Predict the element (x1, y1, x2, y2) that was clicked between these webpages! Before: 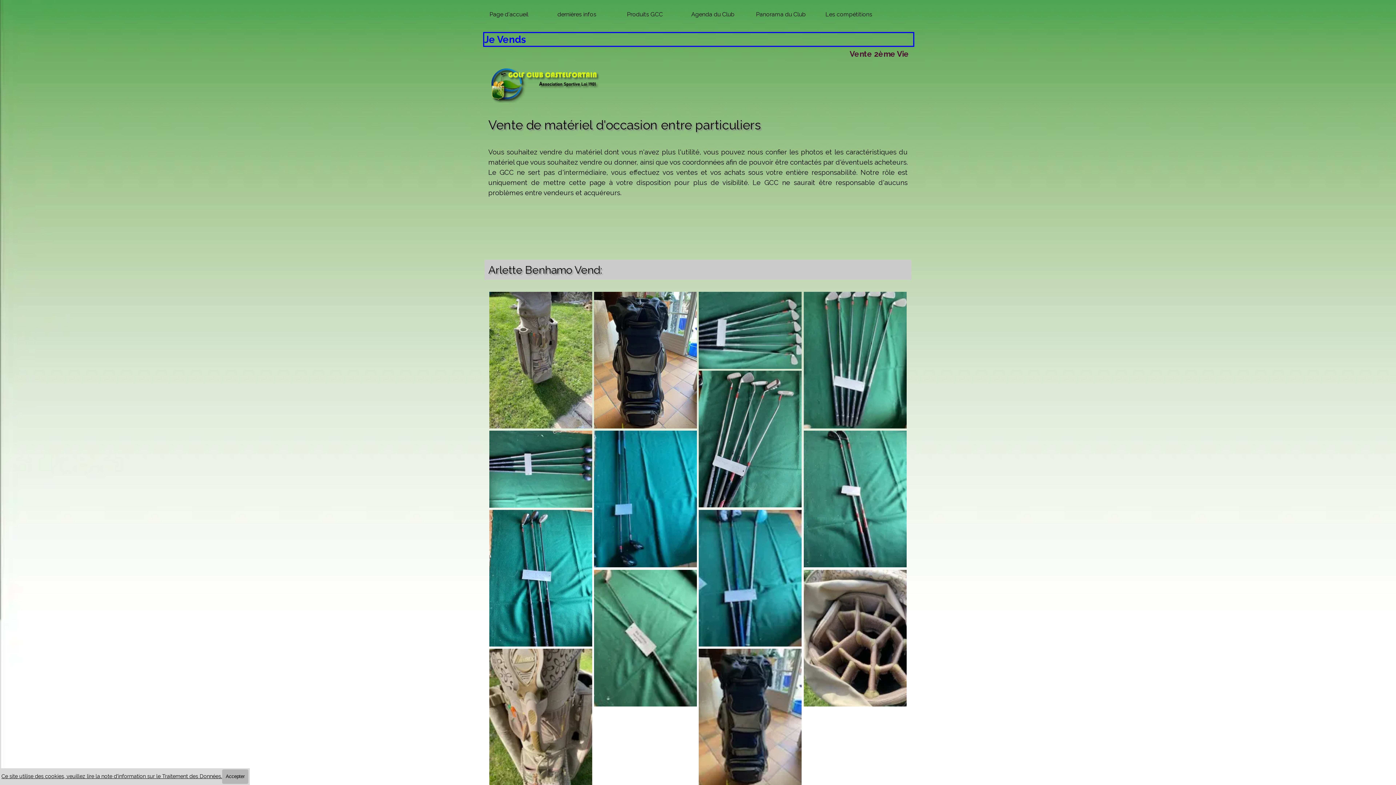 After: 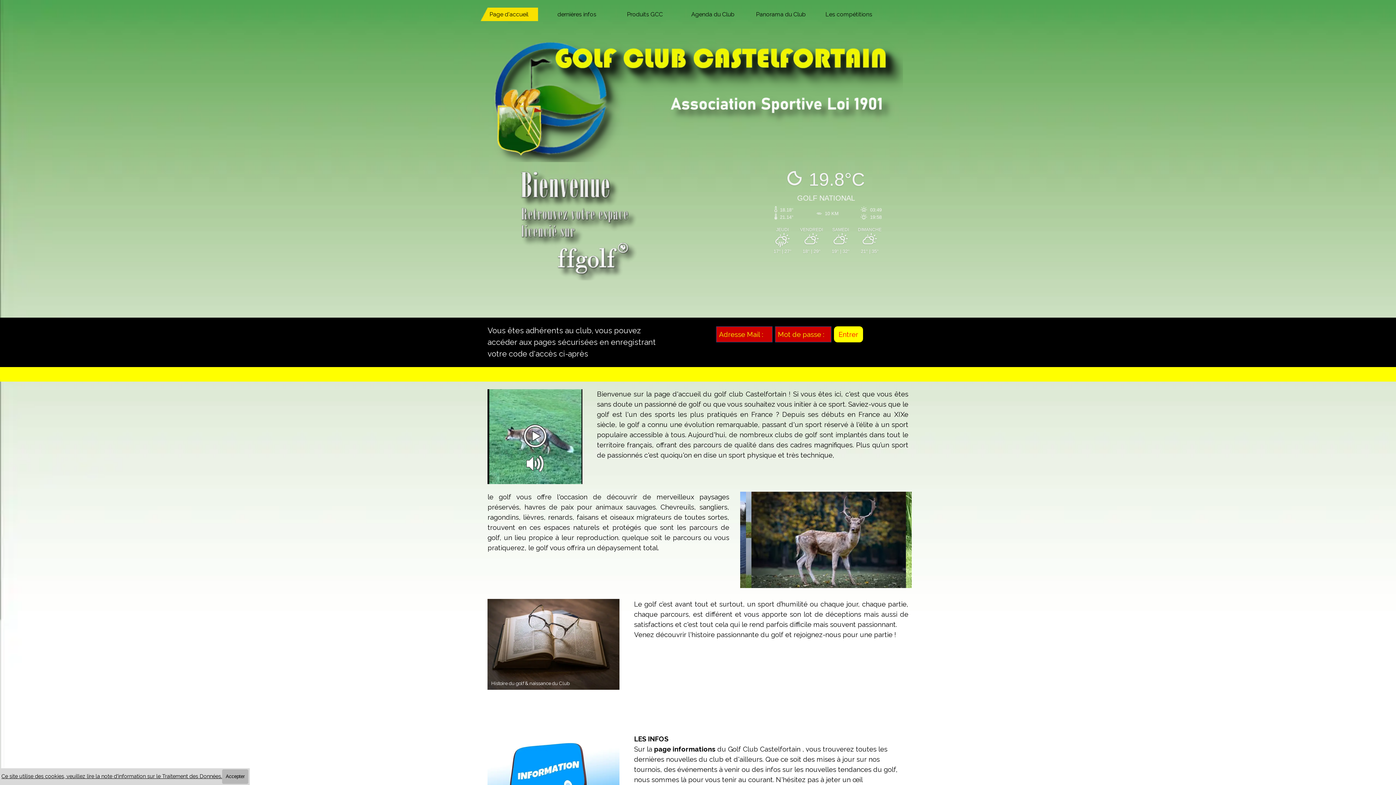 Action: bbox: (488, 62, 603, 69)